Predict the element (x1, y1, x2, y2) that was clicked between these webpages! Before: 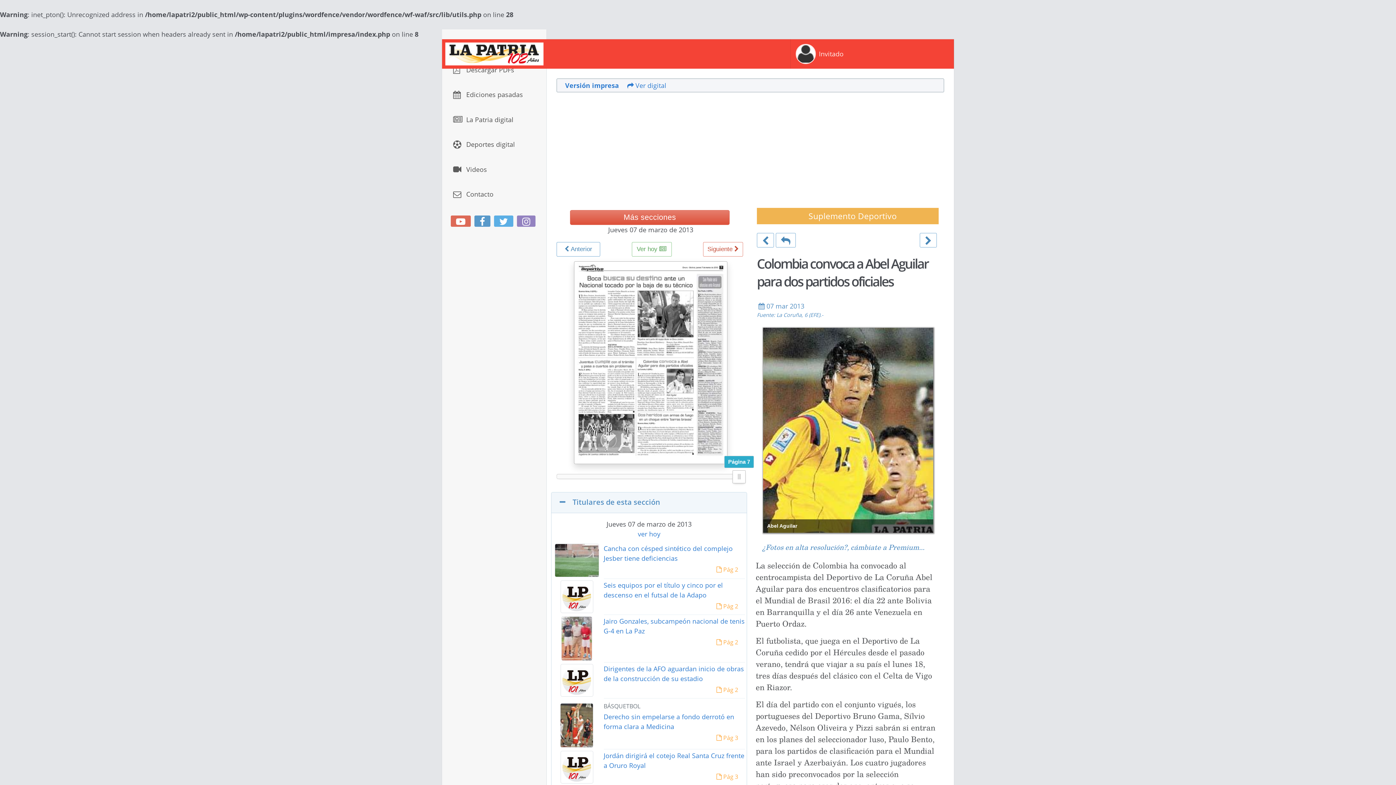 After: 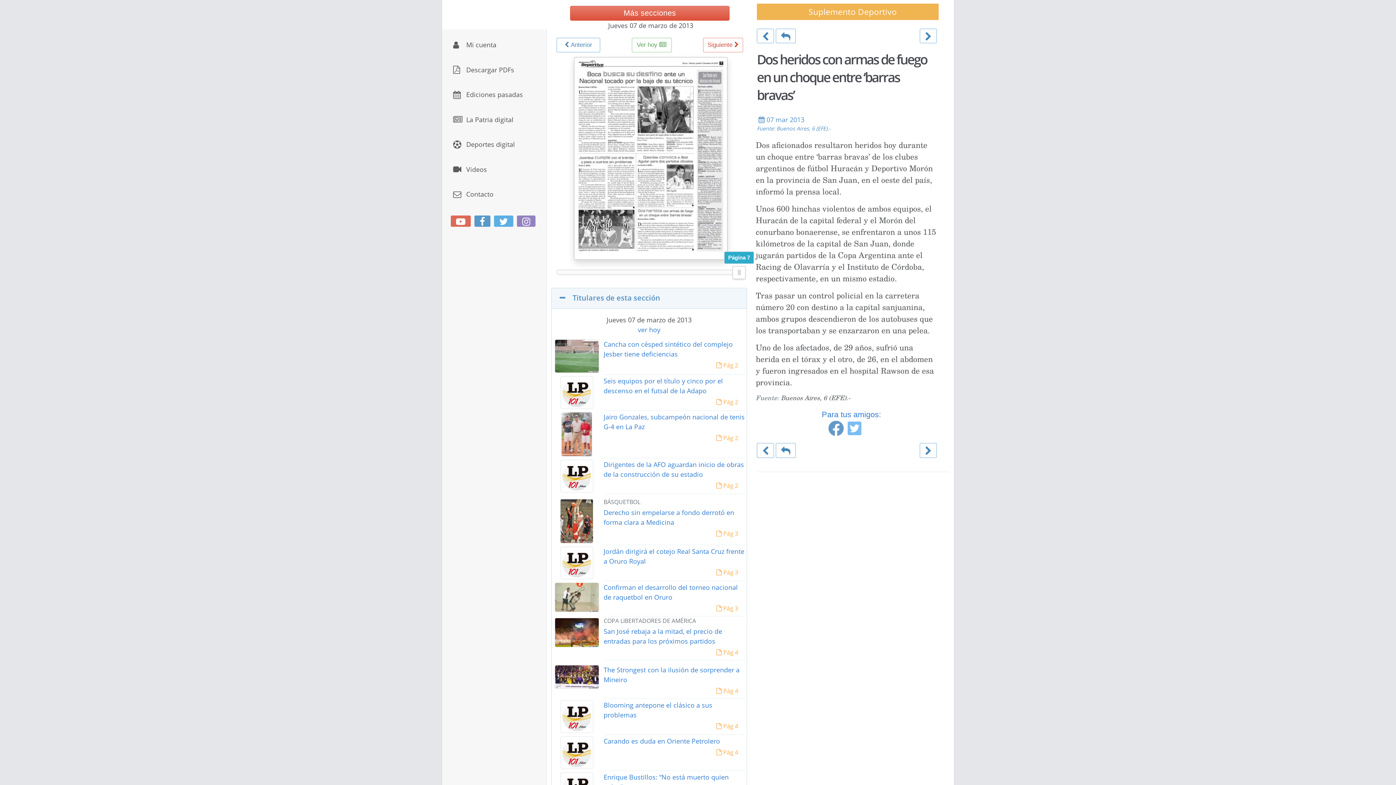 Action: bbox: (757, 232, 774, 247)